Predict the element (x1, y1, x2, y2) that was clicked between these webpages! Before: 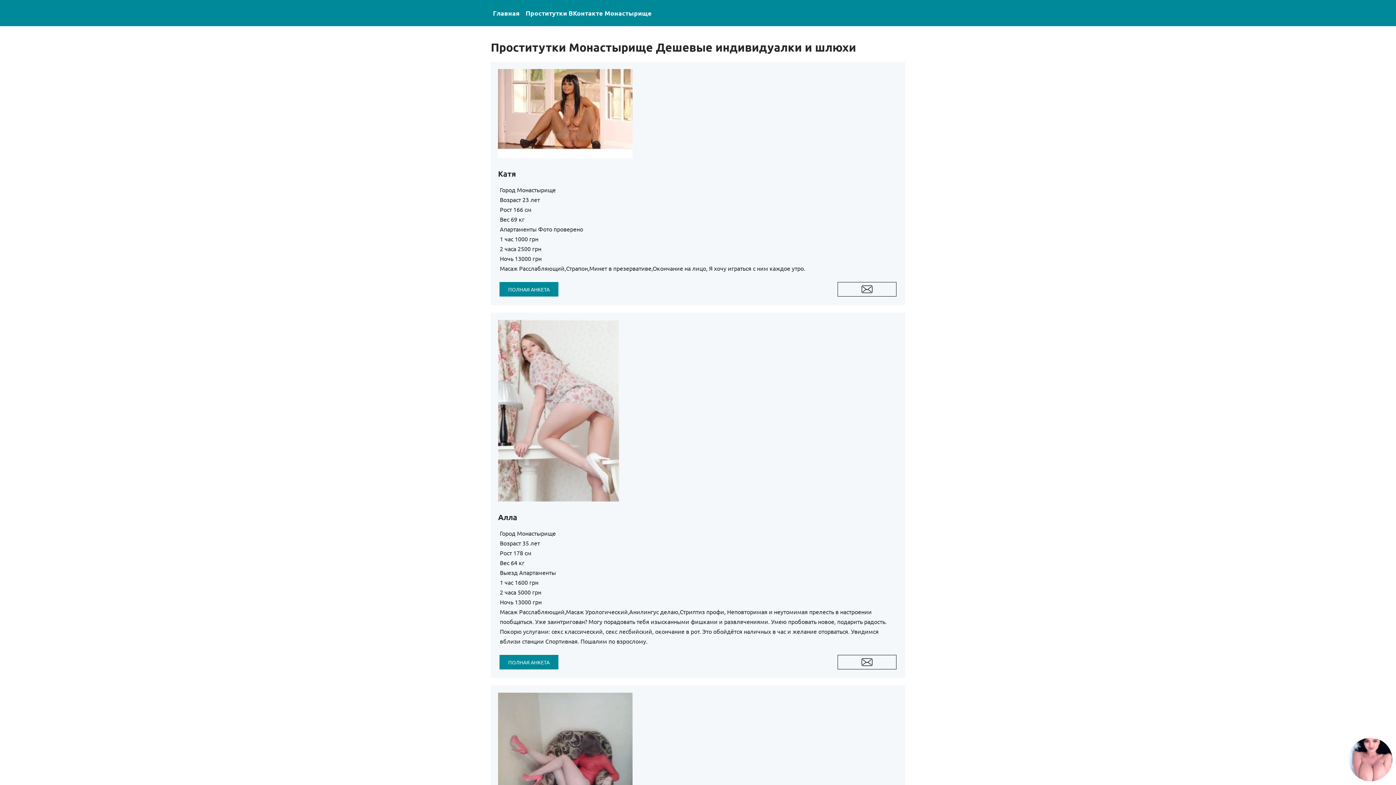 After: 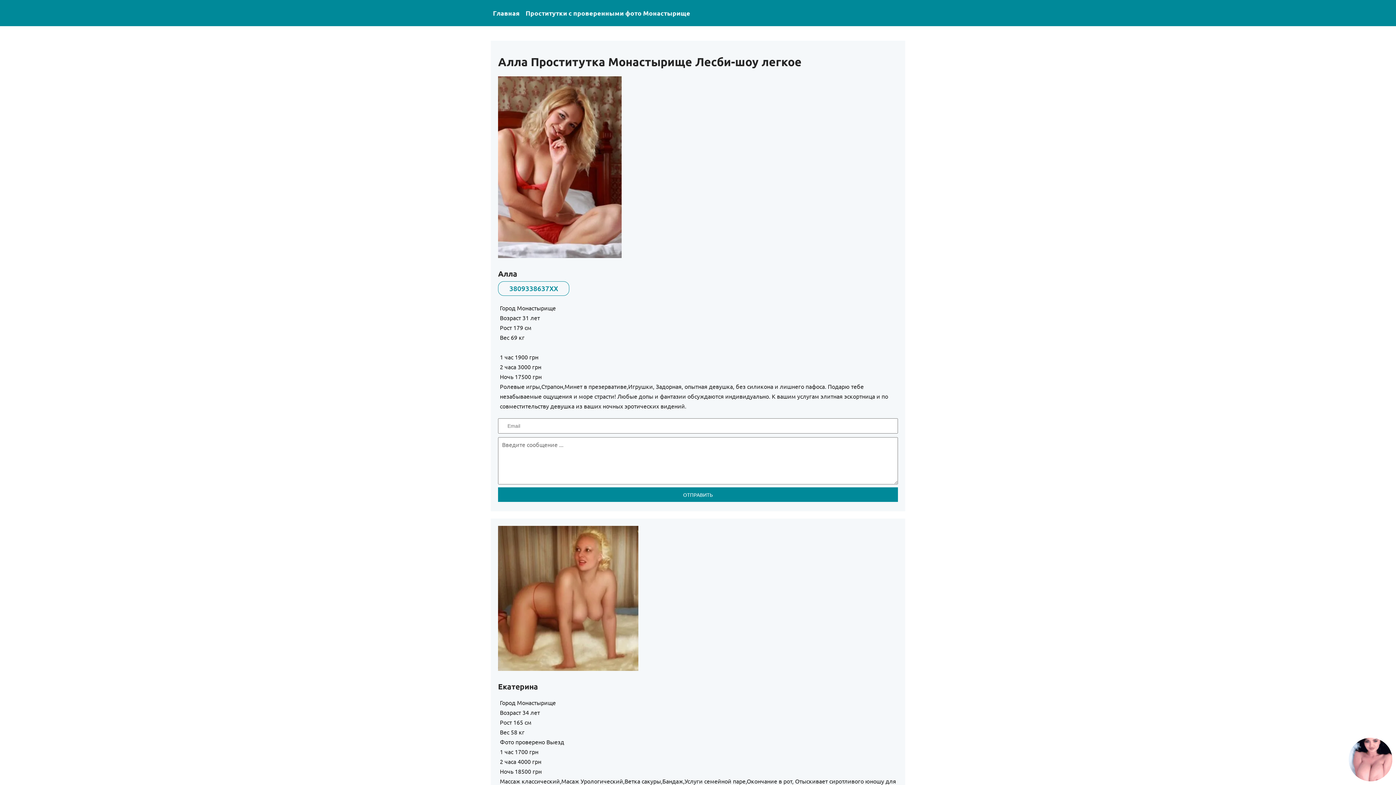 Action: label: ПОЛНАЯ АНКЕТА bbox: (499, 655, 558, 669)